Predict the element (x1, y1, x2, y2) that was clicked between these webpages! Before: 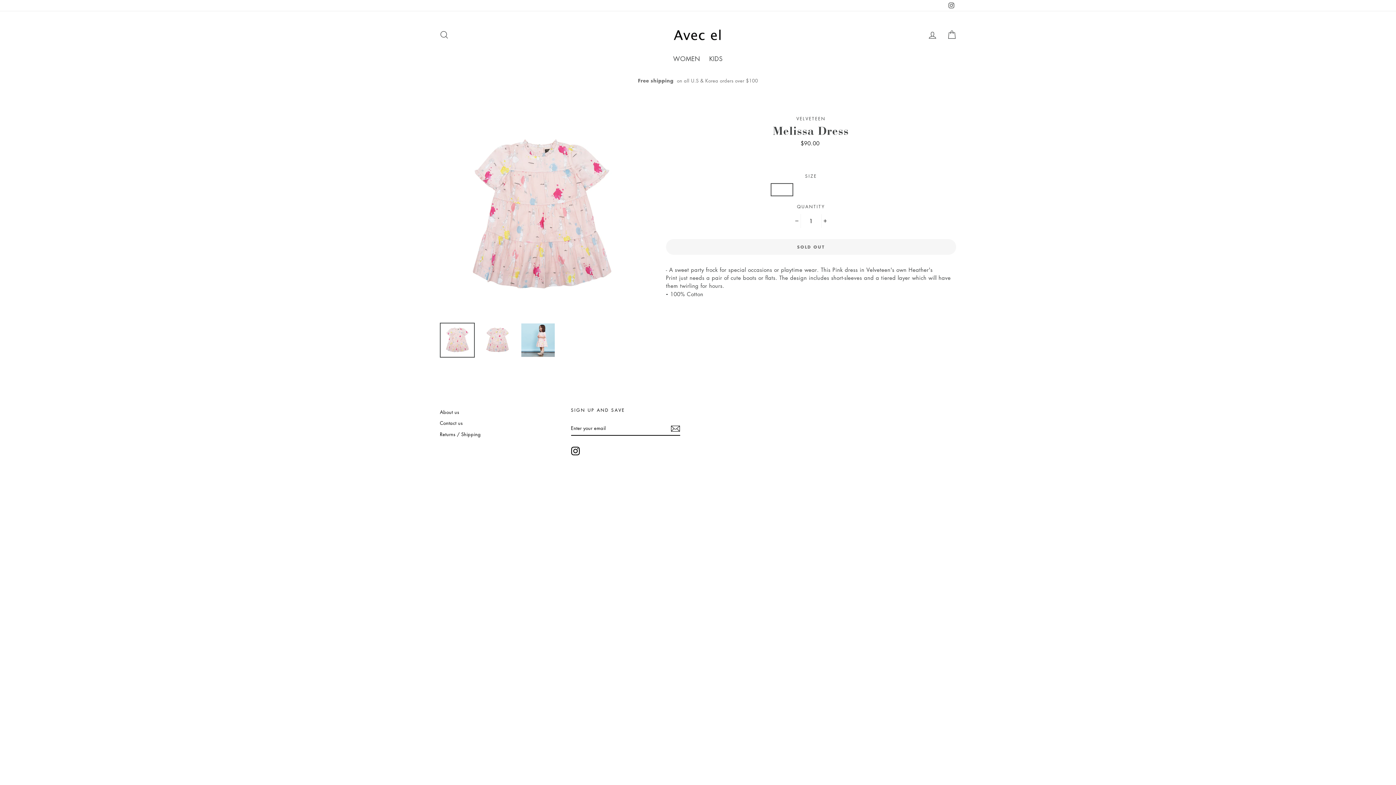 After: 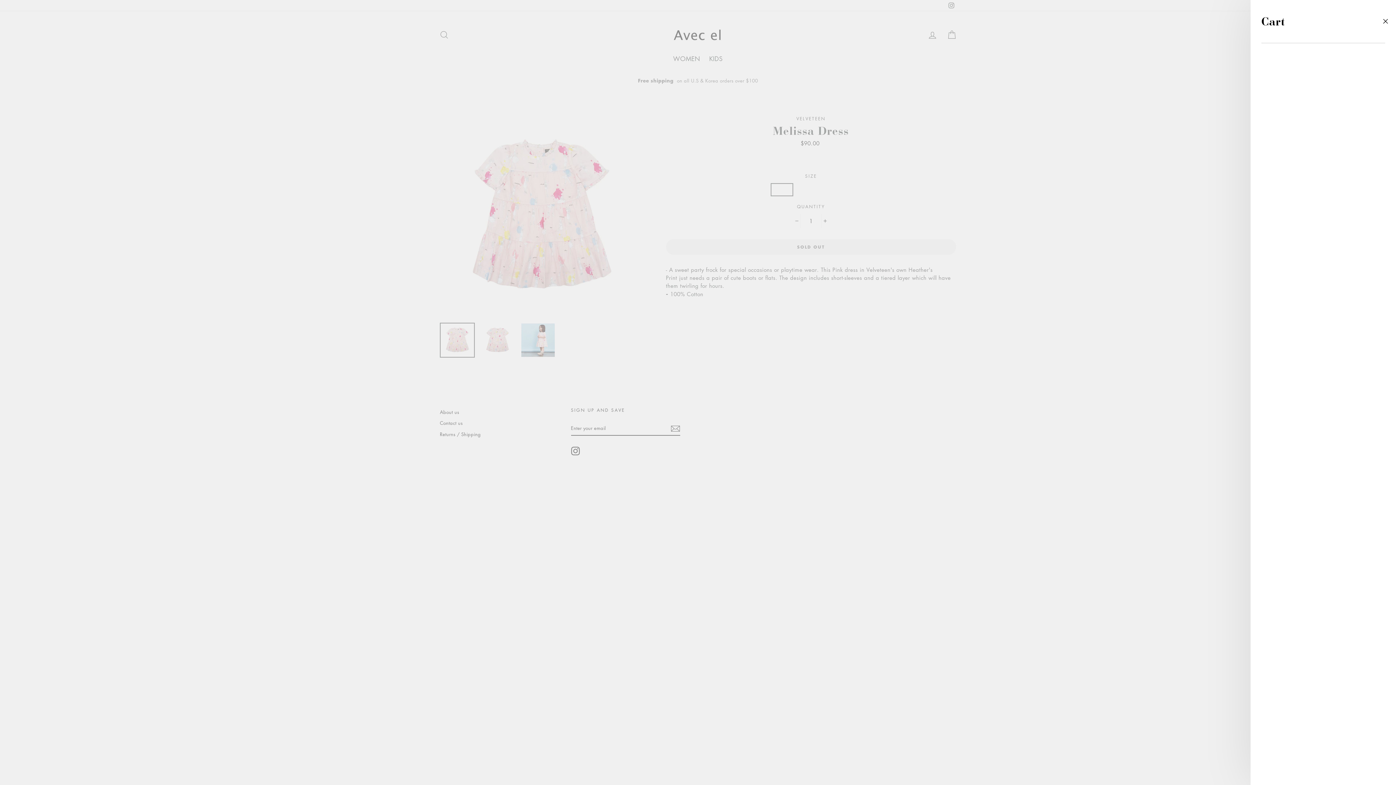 Action: bbox: (943, 26, 960, 42) label: Cart